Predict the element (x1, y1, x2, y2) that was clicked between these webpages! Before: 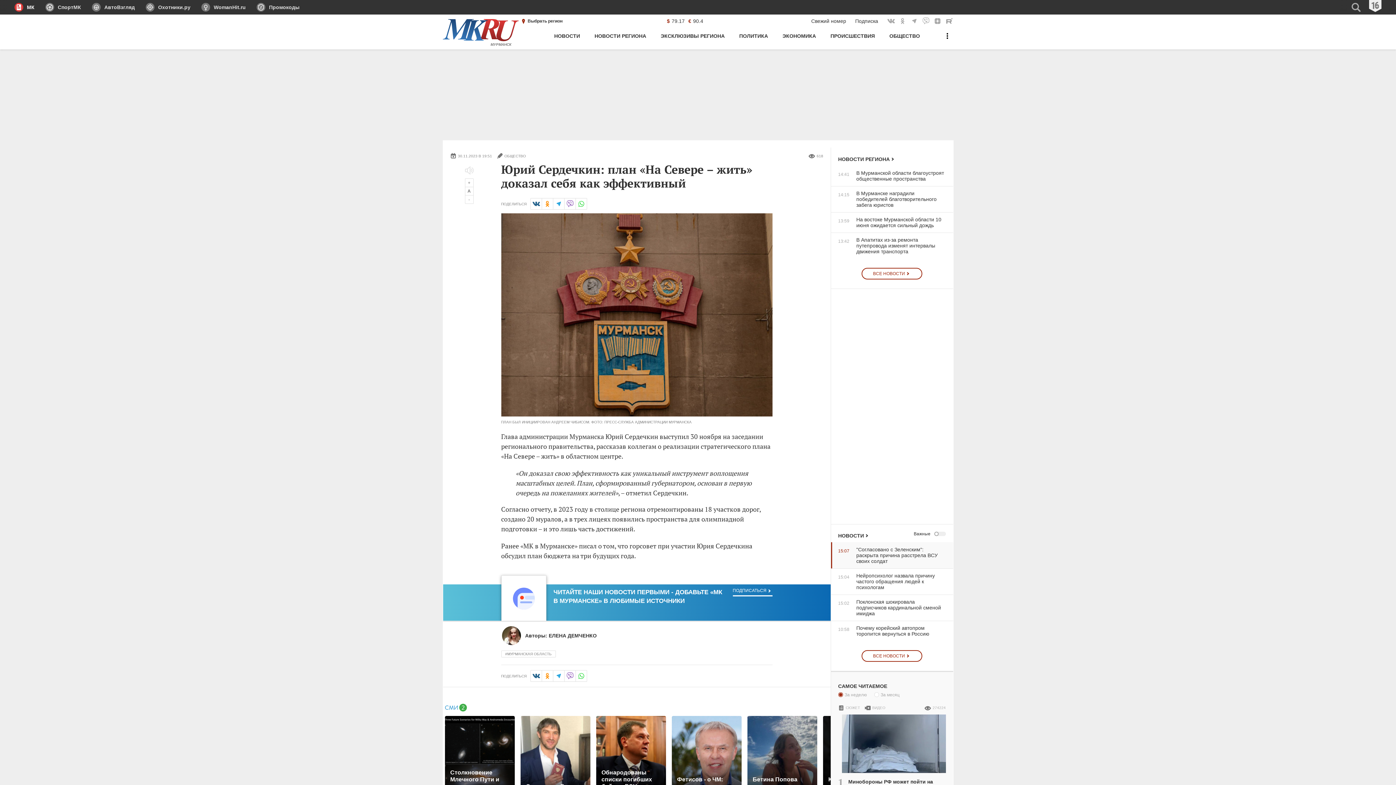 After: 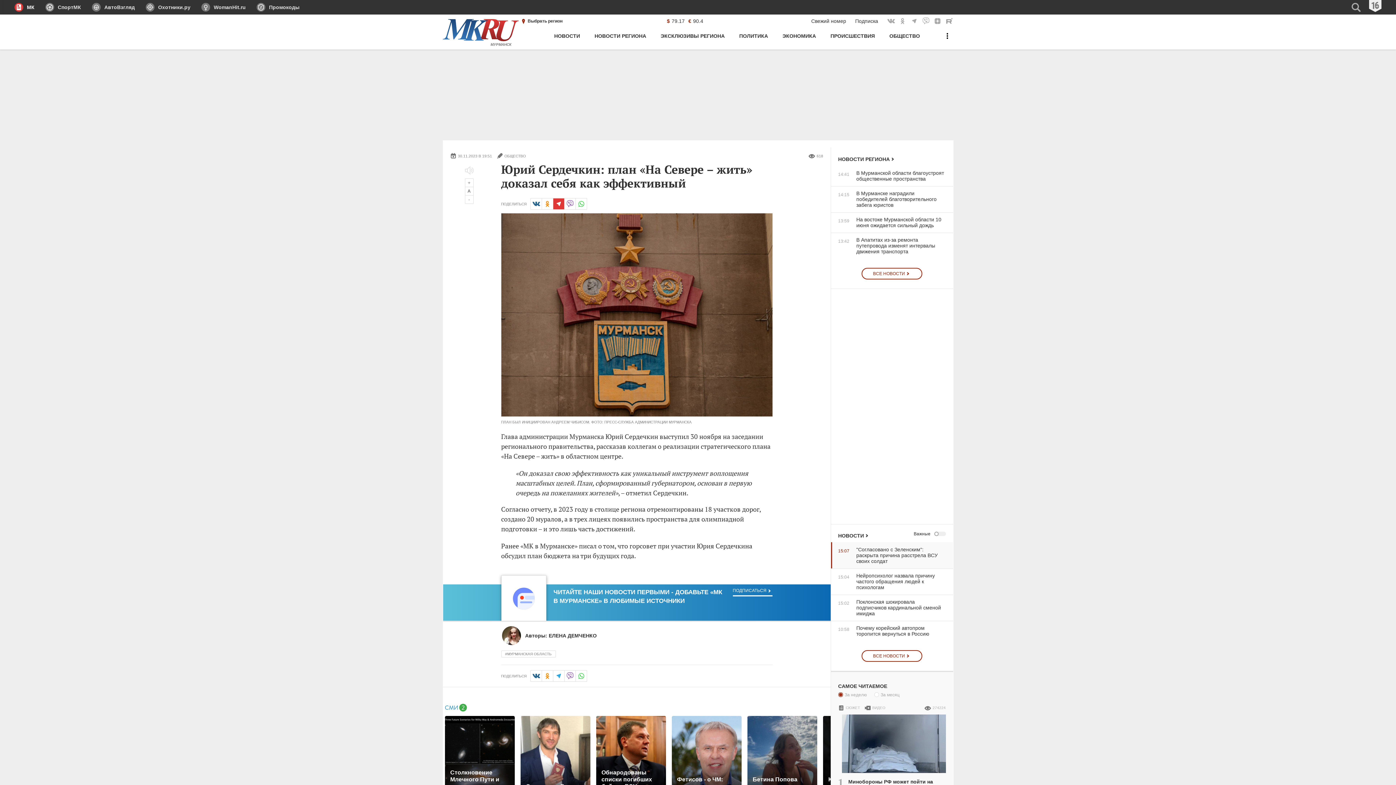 Action: bbox: (552, 198, 564, 209) label: в Telegram